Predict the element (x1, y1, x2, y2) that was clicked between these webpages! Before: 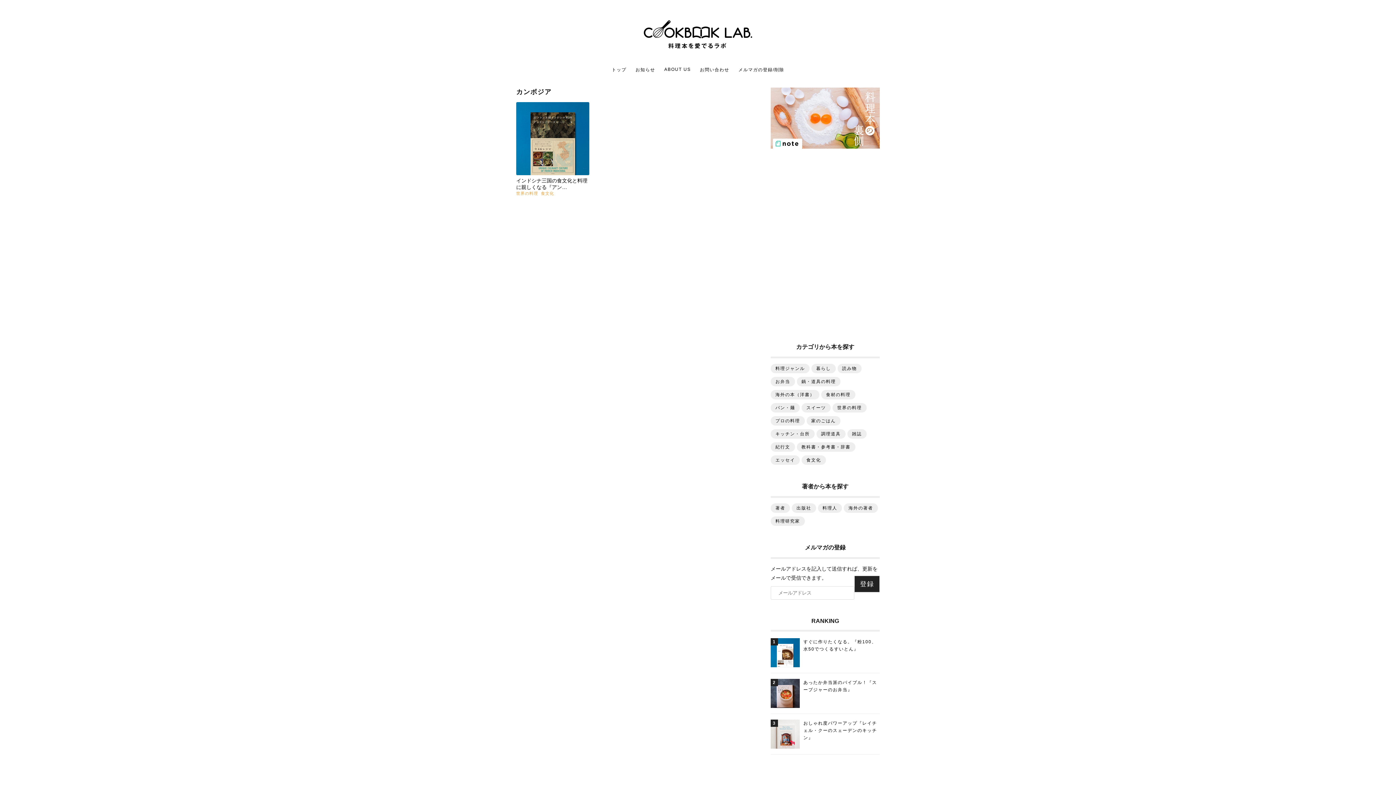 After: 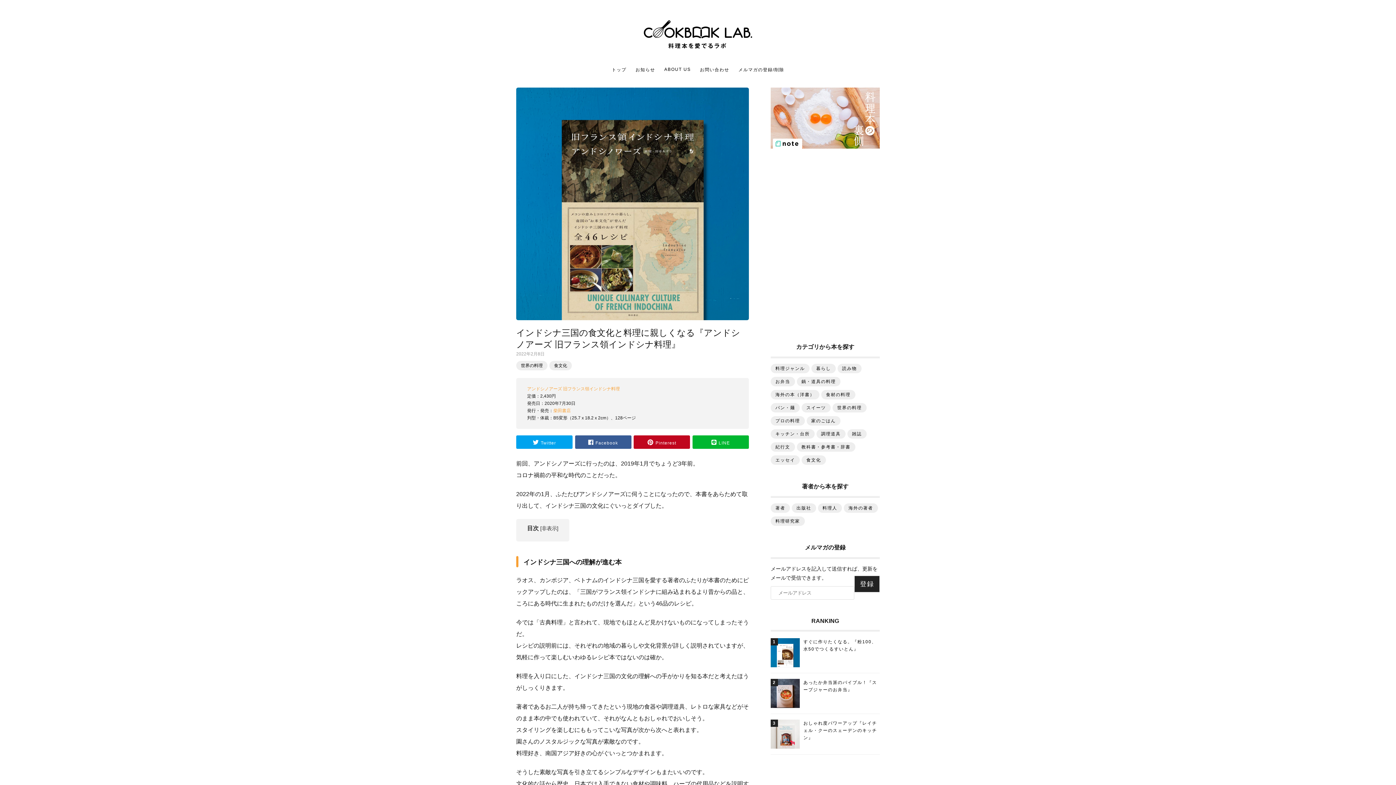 Action: bbox: (516, 170, 589, 190) label: インドシナ三国の食文化と料理に親しくなる『アン…